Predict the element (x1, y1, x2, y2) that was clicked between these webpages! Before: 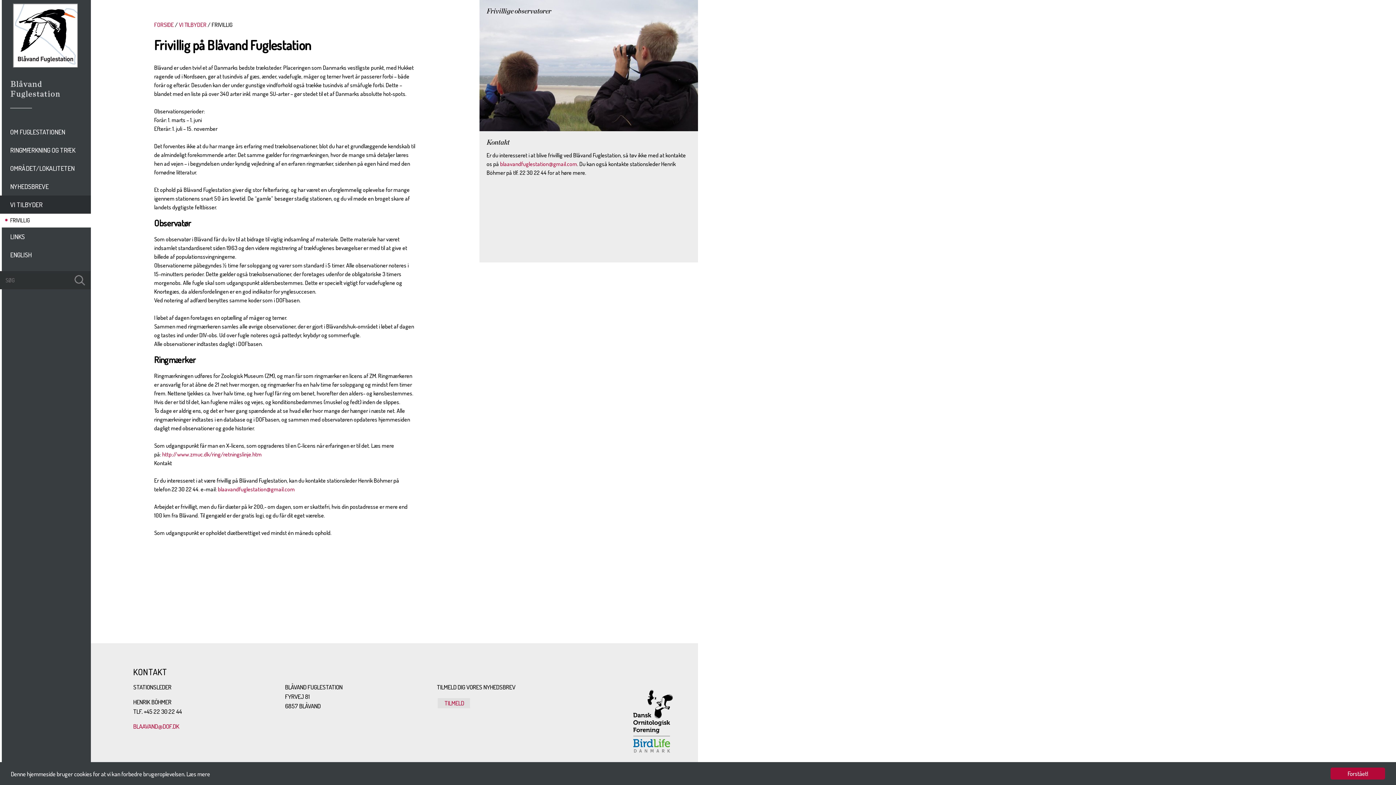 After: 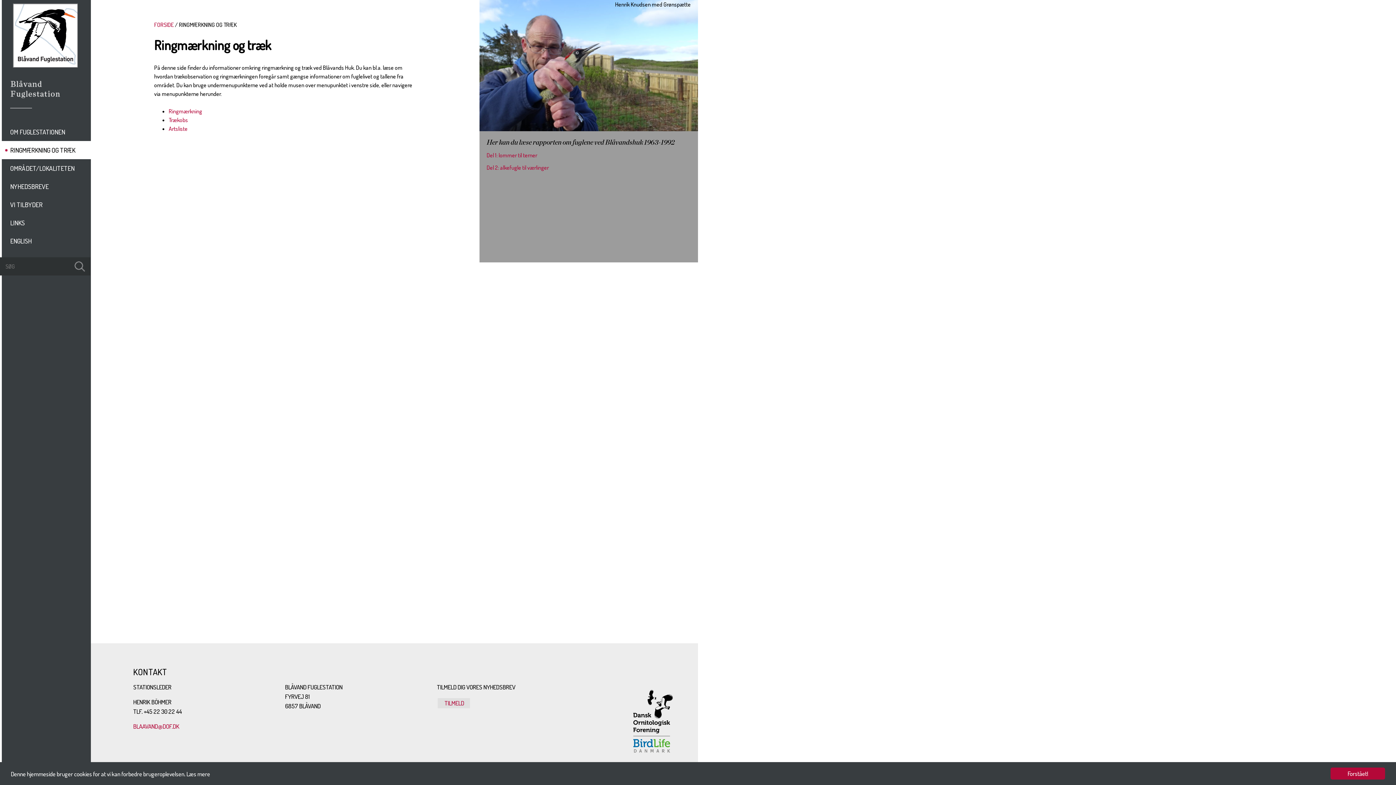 Action: bbox: (0, 141, 90, 159) label: RINGMÆRKNING OG TRÆK